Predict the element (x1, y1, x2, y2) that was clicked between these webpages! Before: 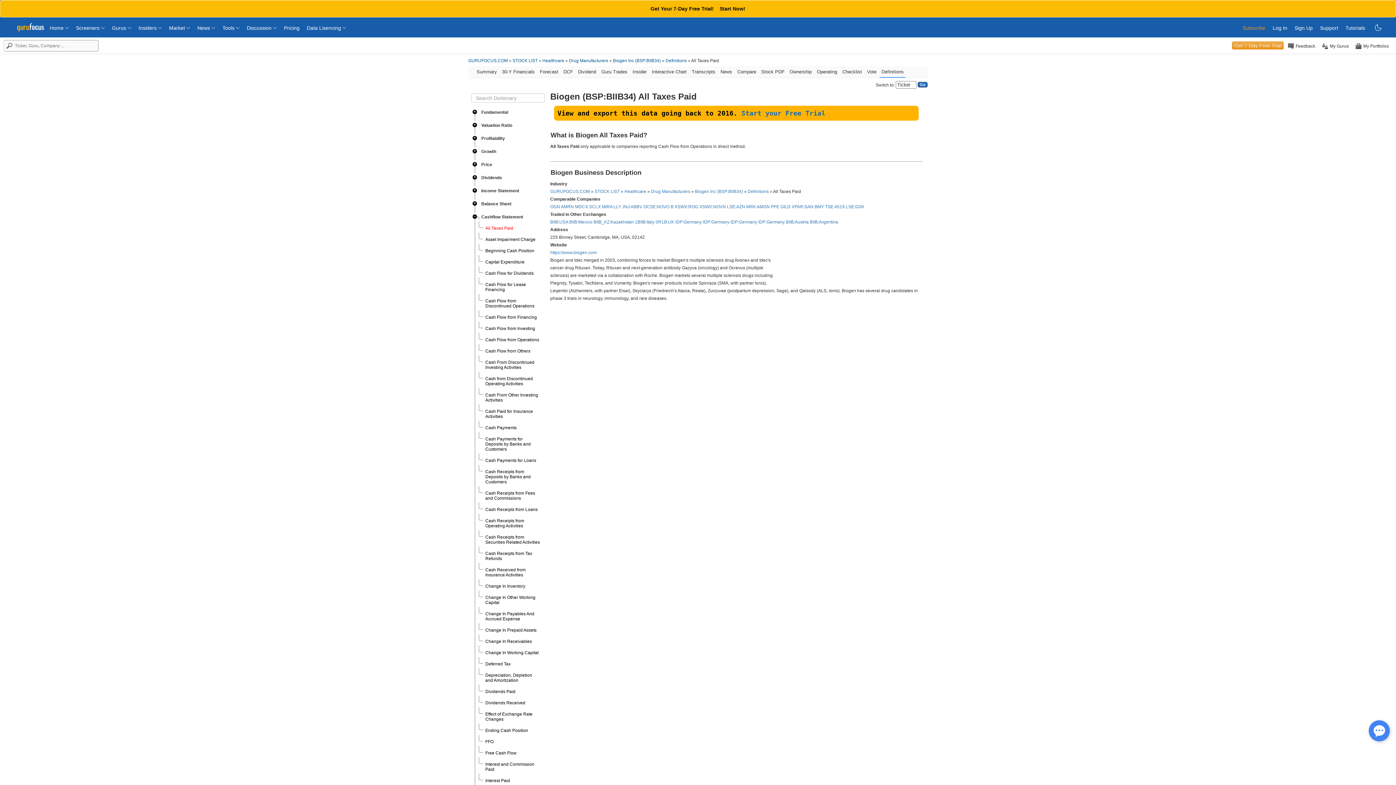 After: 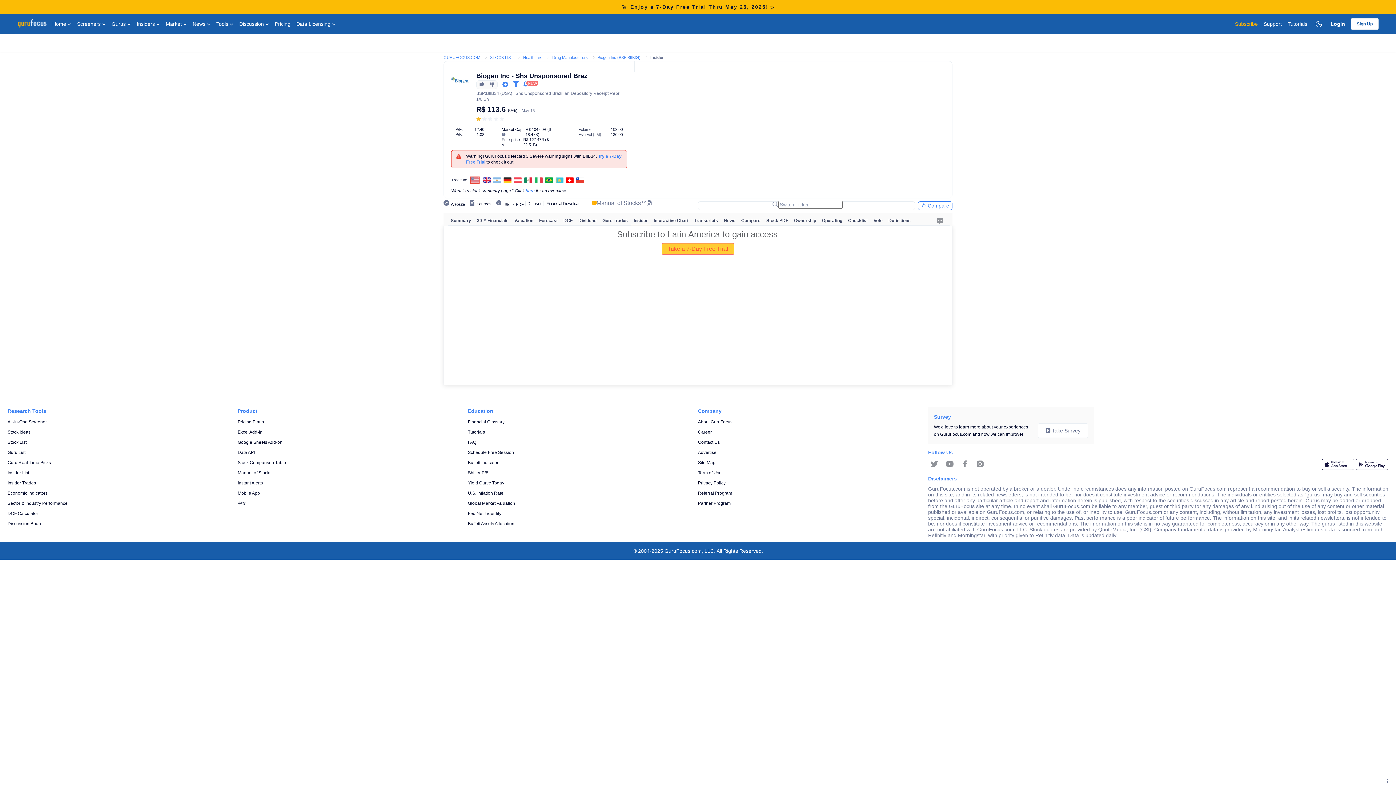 Action: bbox: (630, 66, 648, 77) label: Insider